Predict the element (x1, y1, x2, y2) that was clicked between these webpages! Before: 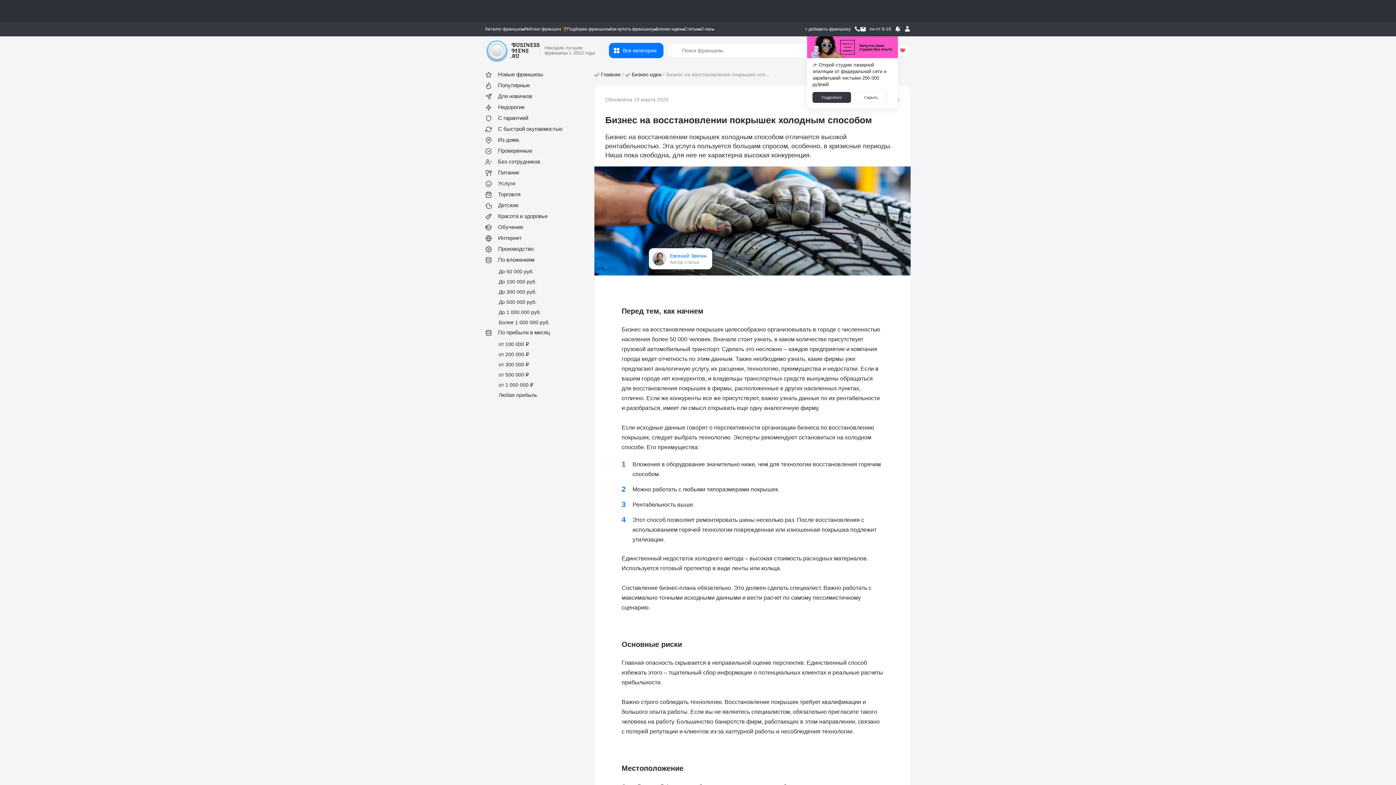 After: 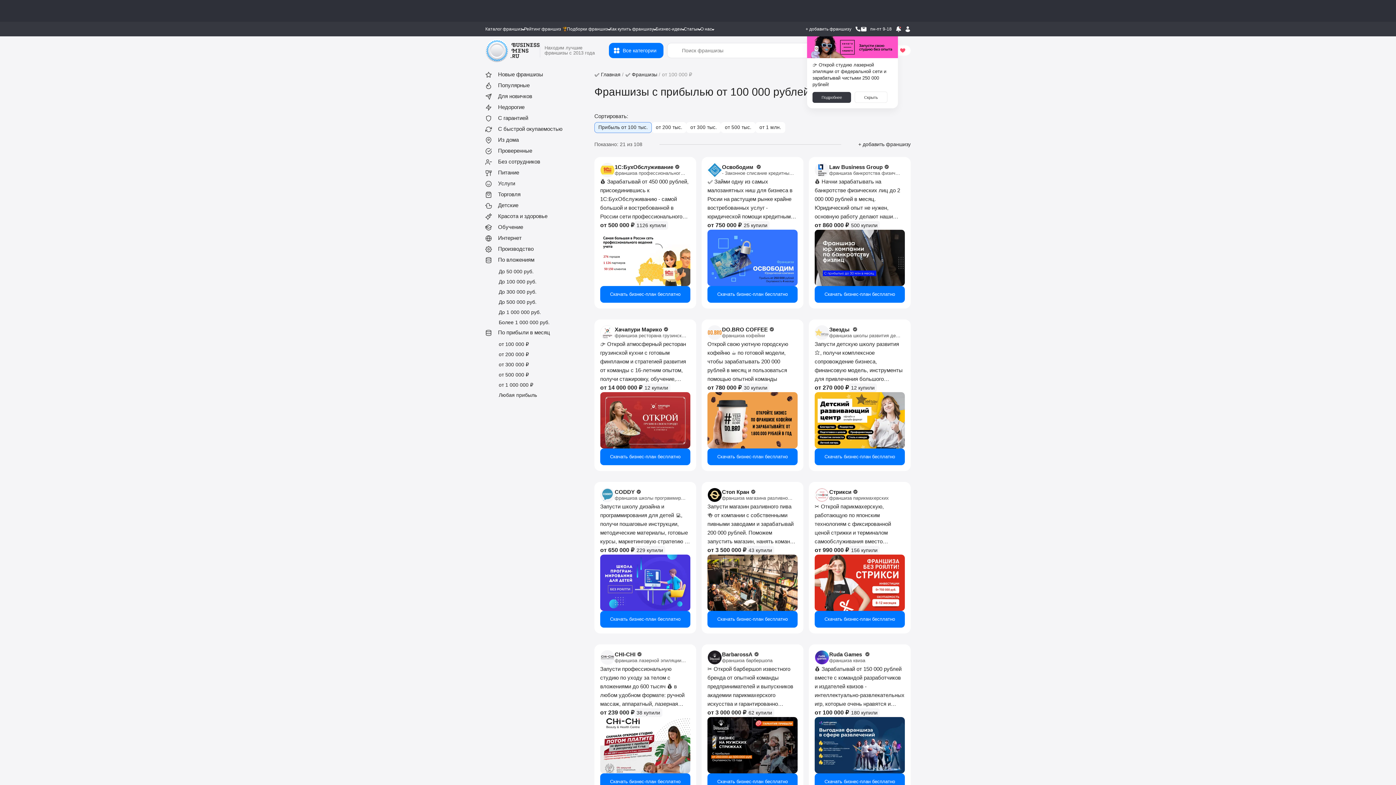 Action: bbox: (498, 341, 529, 347) label: от 100 000 ₽